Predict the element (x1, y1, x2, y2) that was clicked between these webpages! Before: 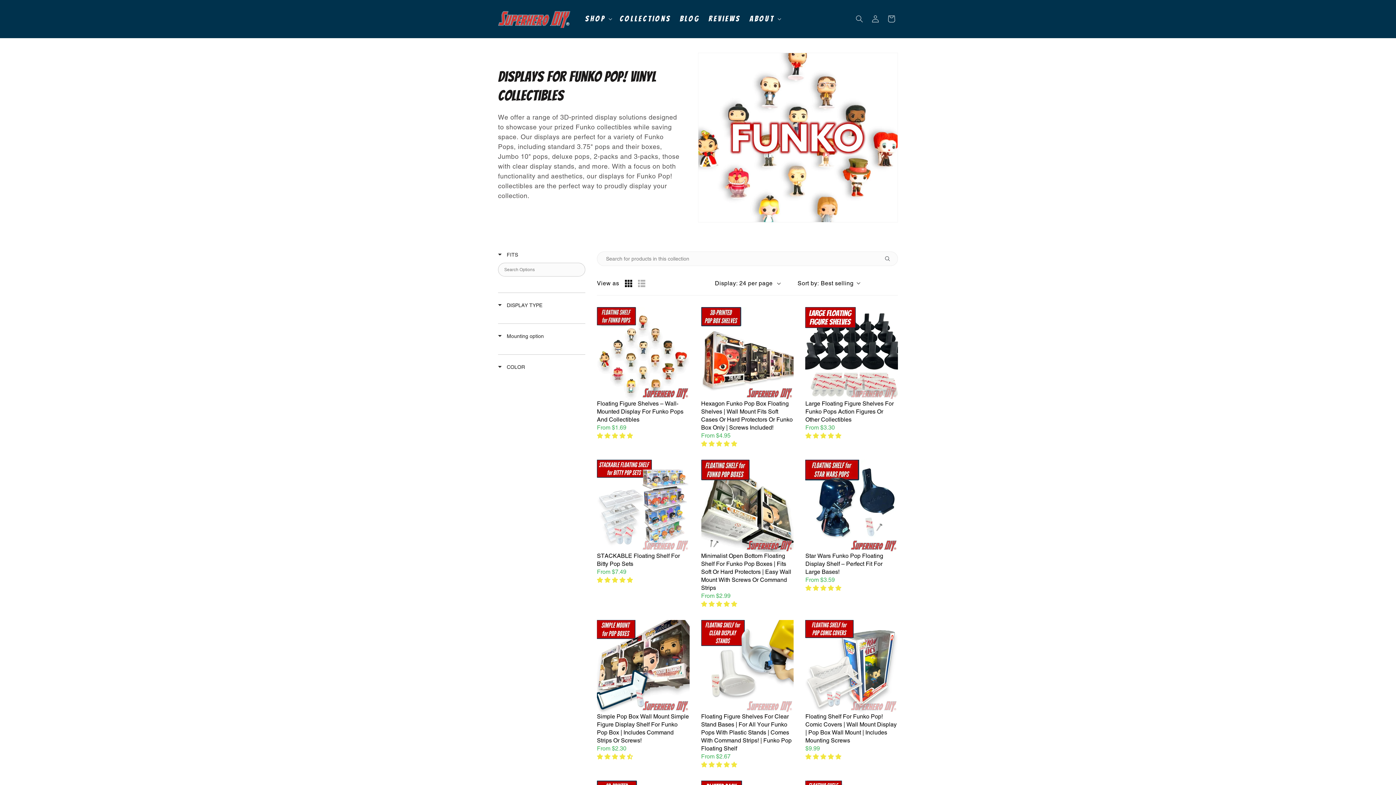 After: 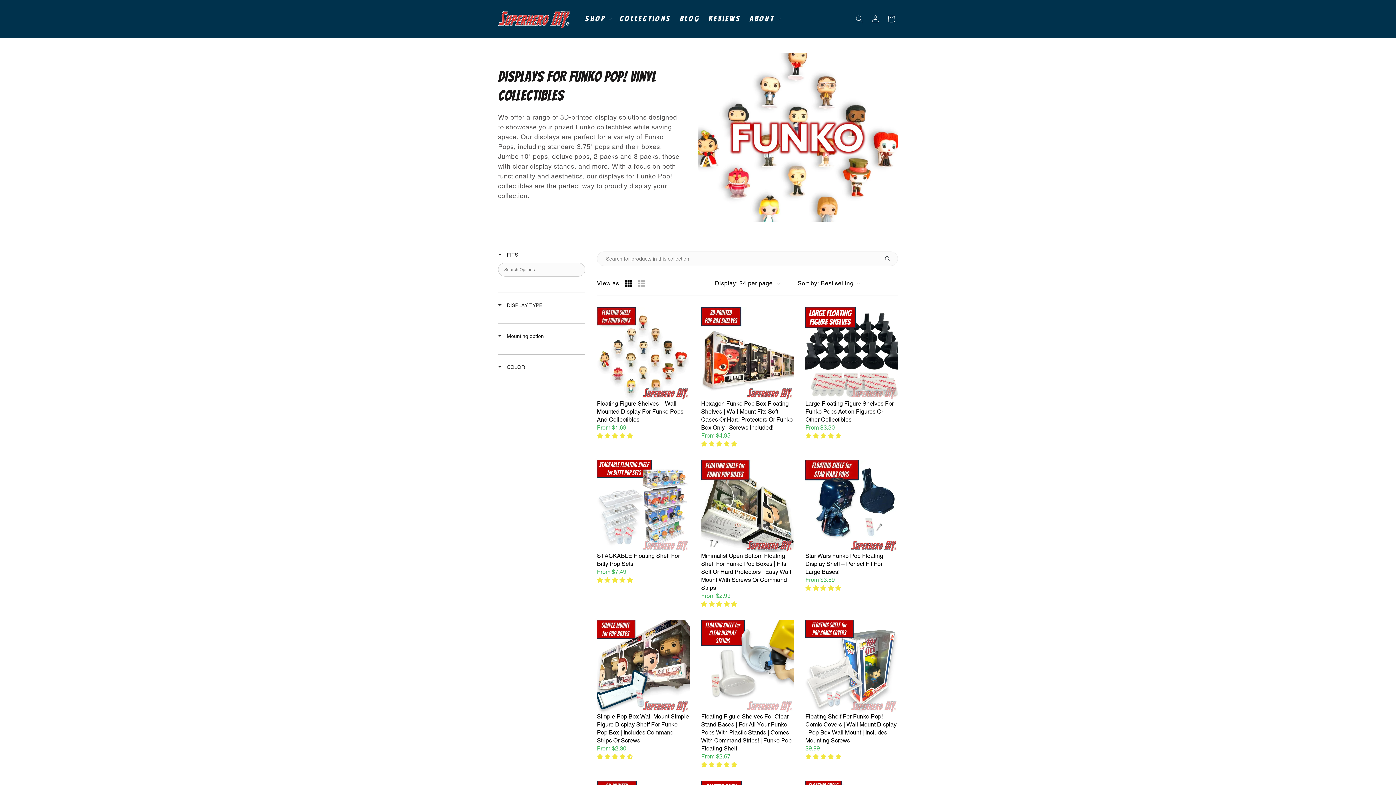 Action: bbox: (805, 585, 843, 592) label: 4.79 stars